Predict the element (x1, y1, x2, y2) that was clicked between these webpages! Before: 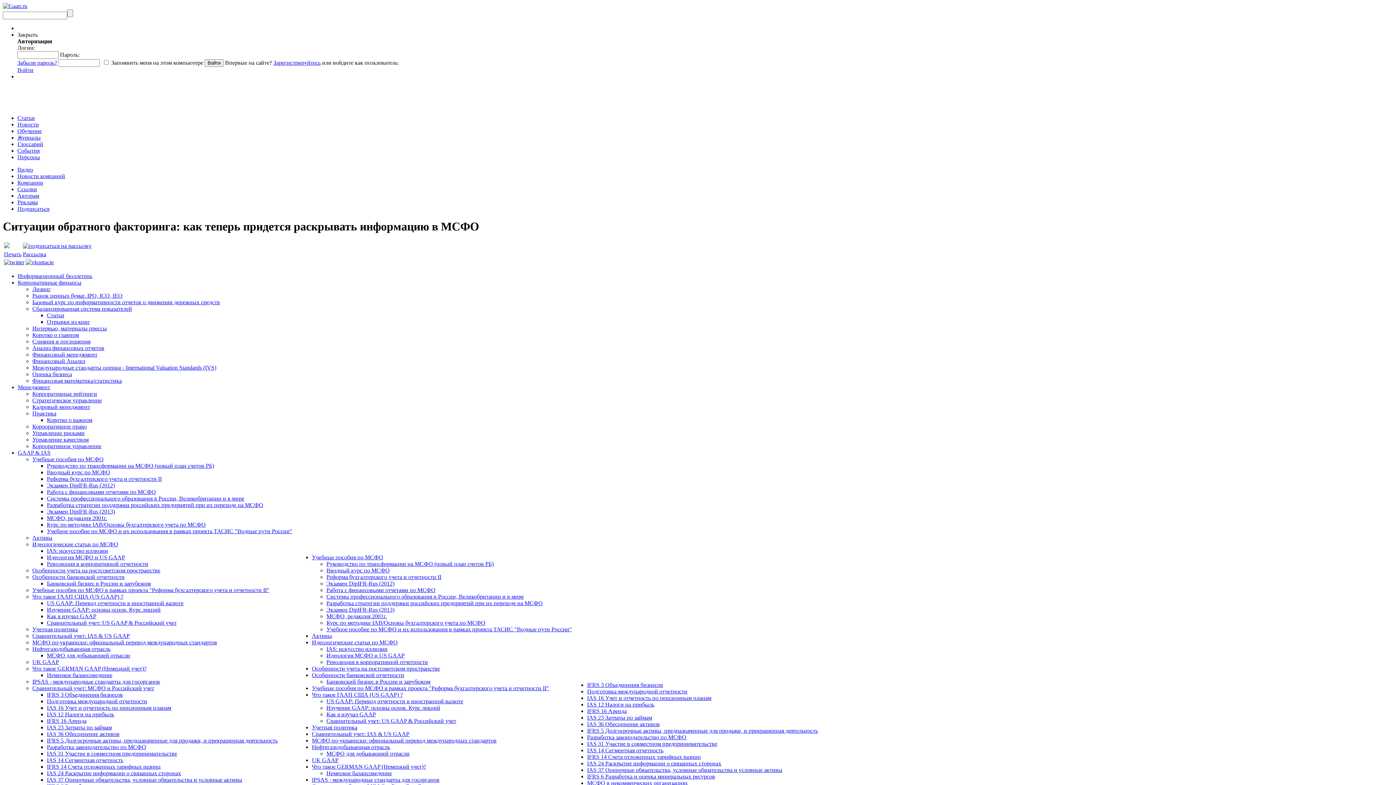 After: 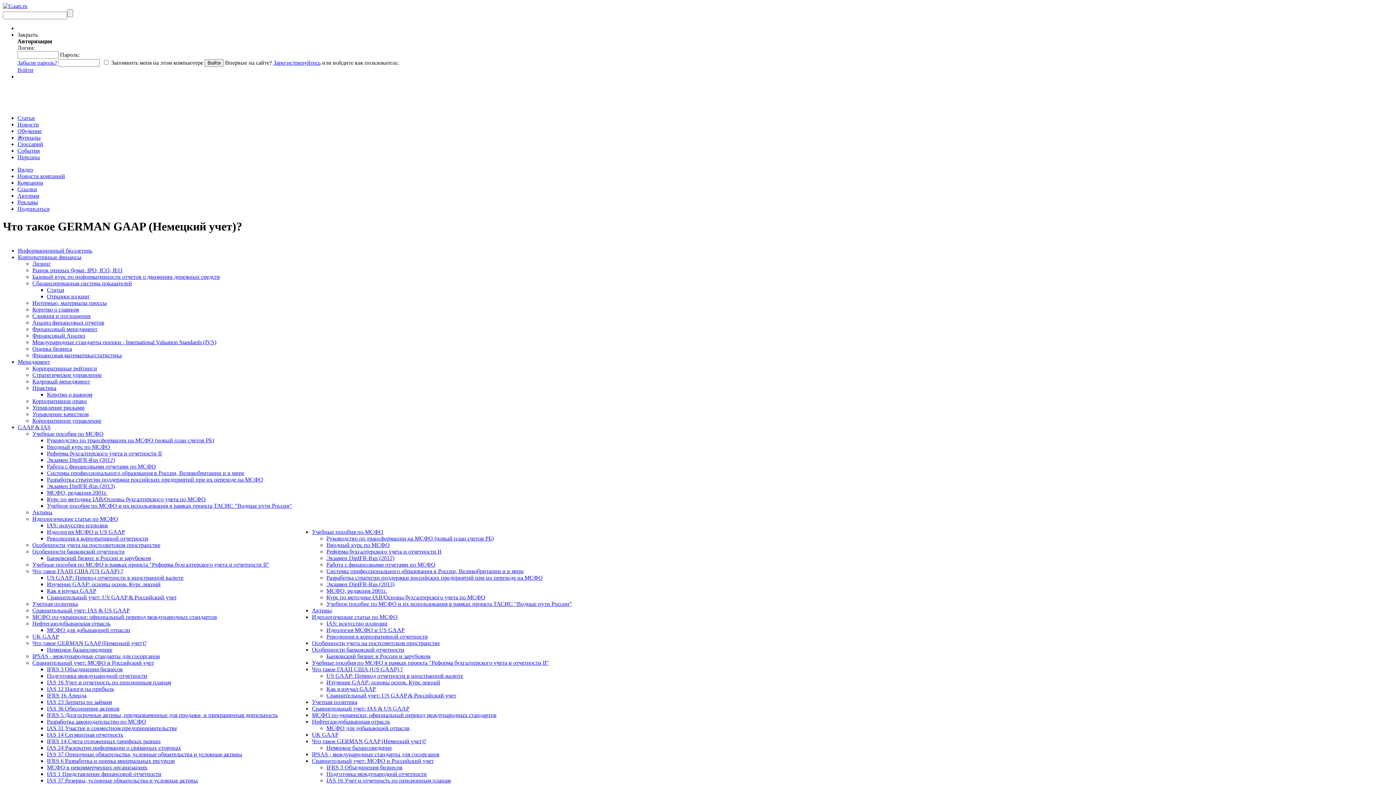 Action: label: Что такое GERMAN GAAP (Немецкий учет)? bbox: (312, 763, 426, 770)